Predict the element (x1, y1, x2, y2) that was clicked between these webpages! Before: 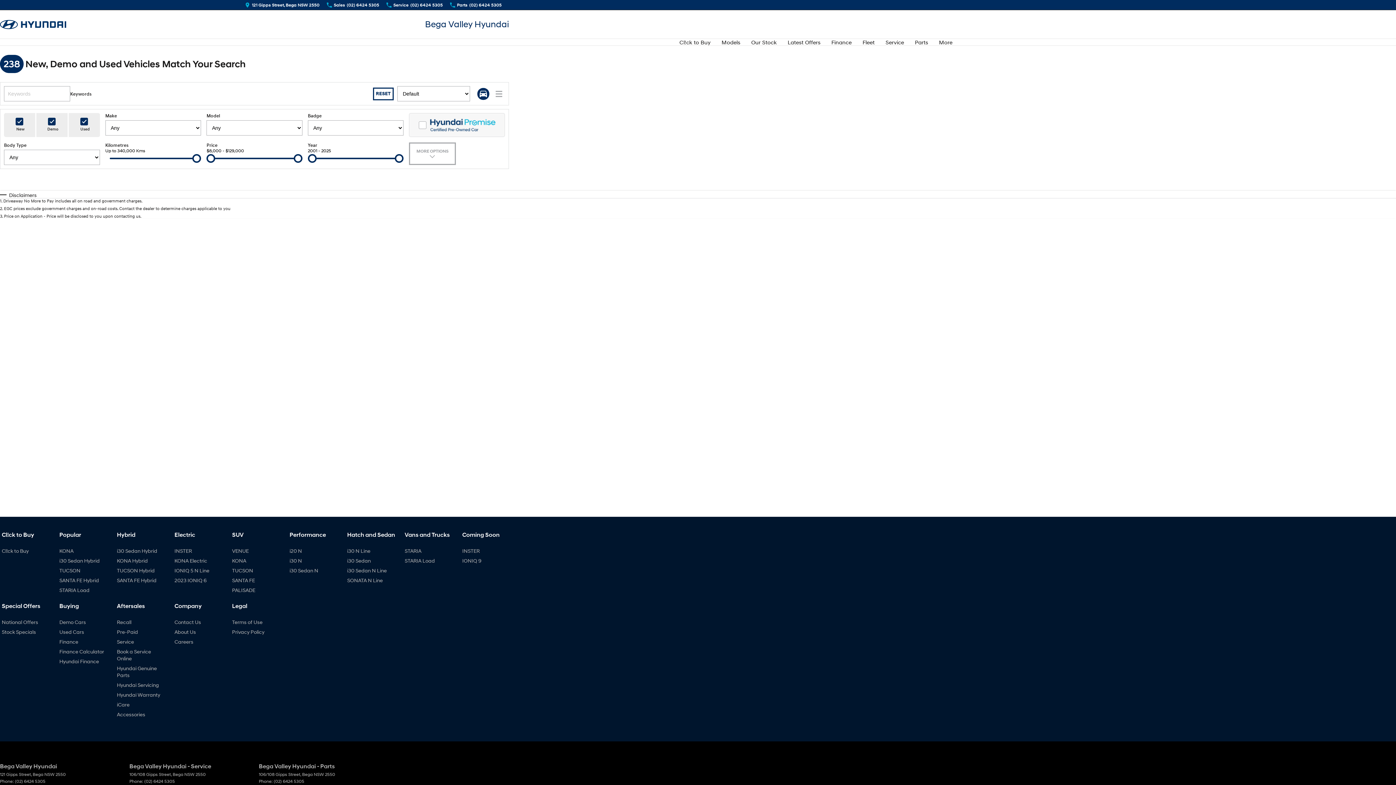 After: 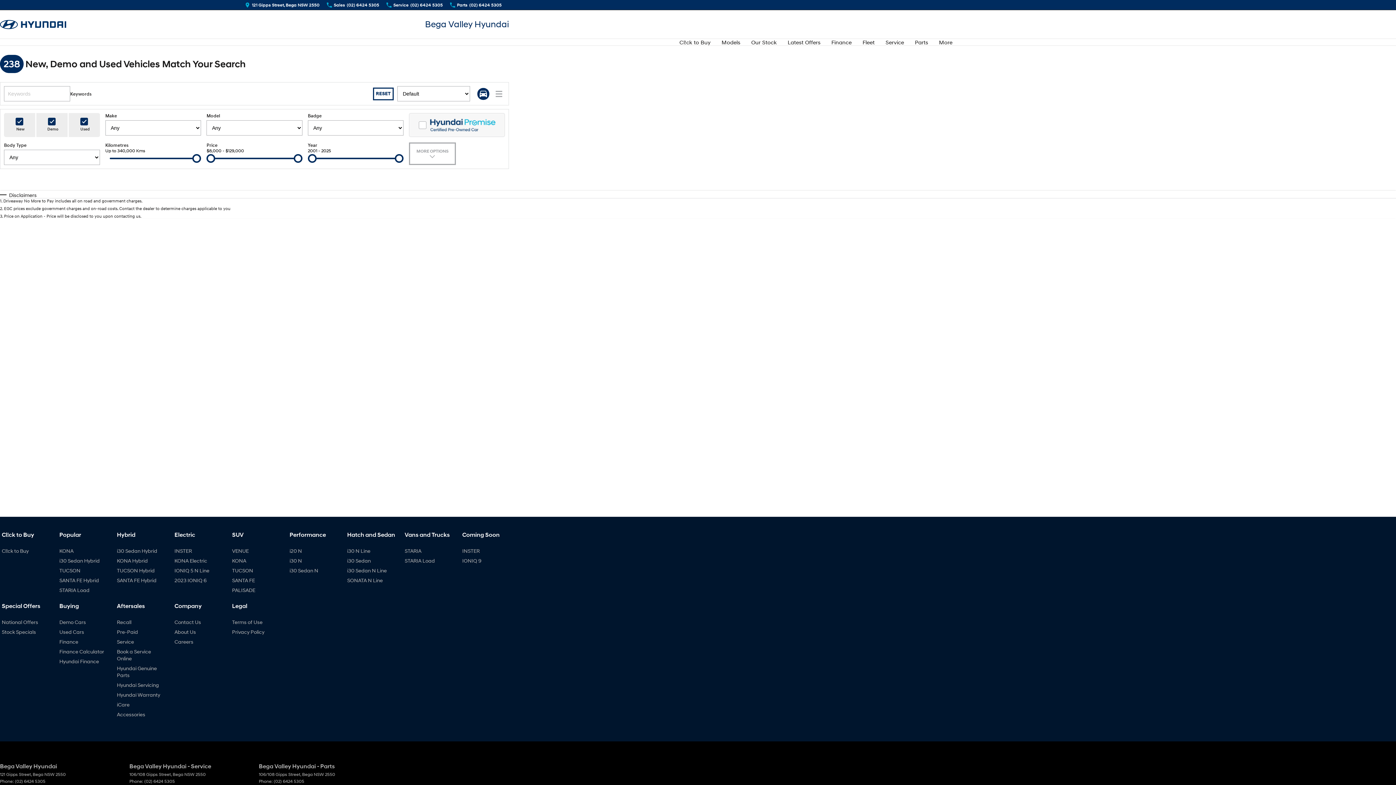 Action: bbox: (751, 38, 777, 45) label: Our Stock